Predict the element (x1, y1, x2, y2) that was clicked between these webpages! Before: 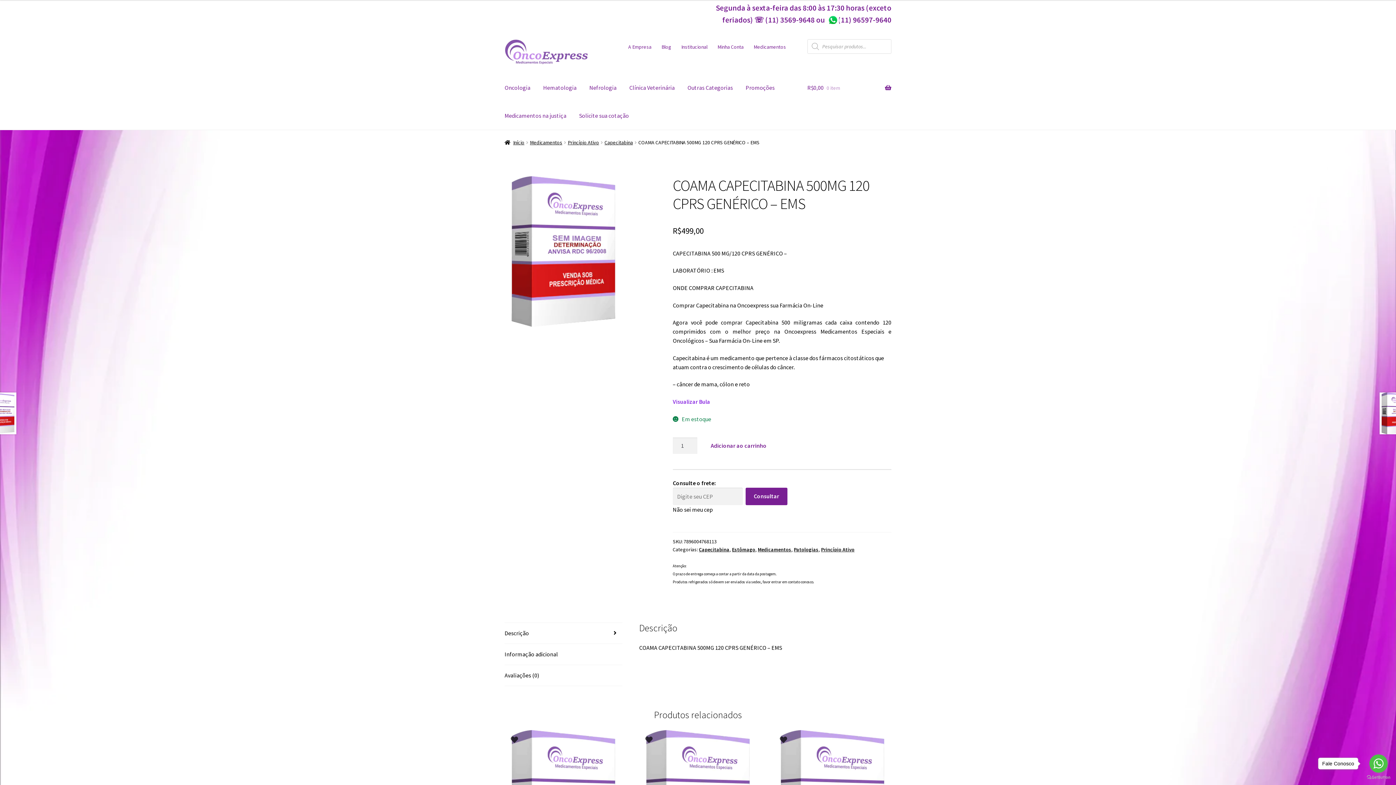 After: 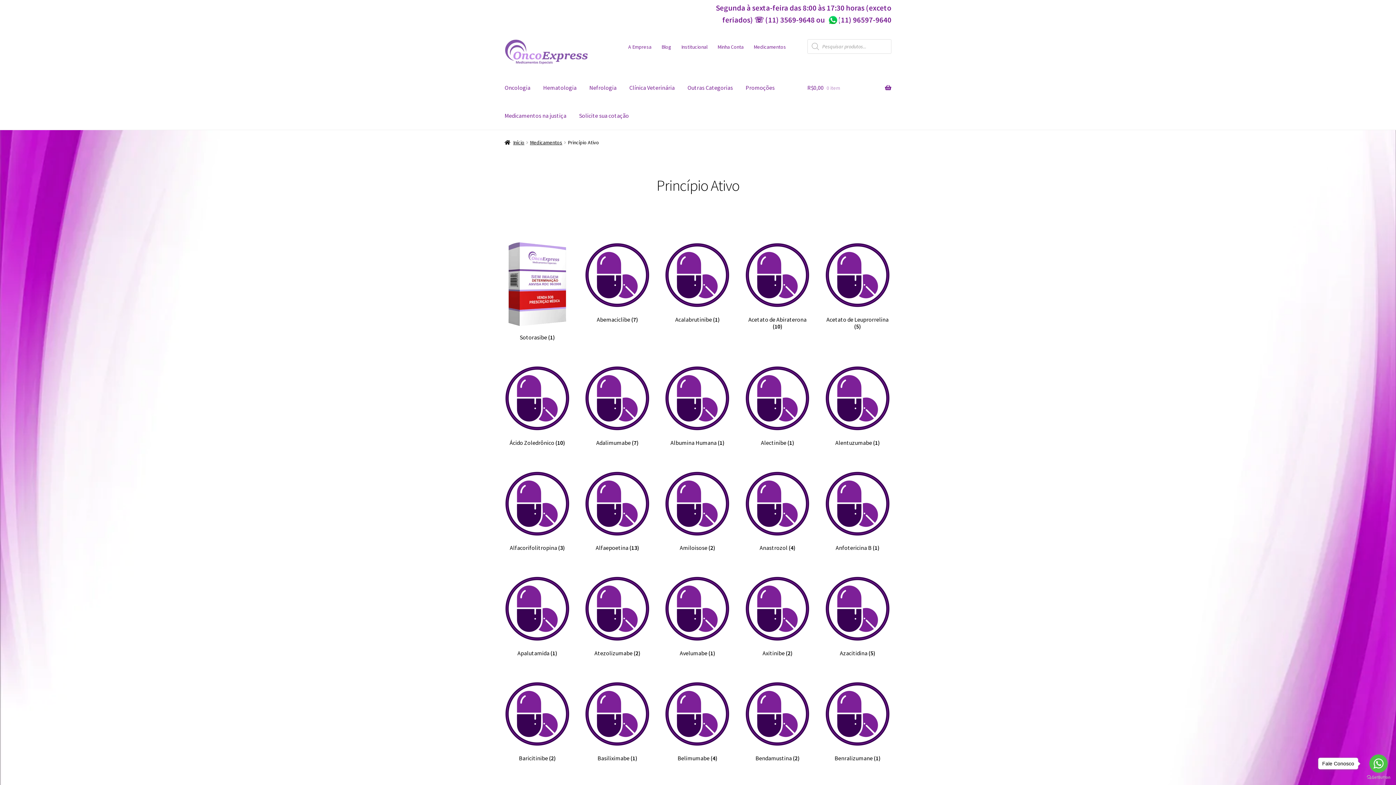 Action: label: Princípio Ativo bbox: (567, 139, 599, 145)